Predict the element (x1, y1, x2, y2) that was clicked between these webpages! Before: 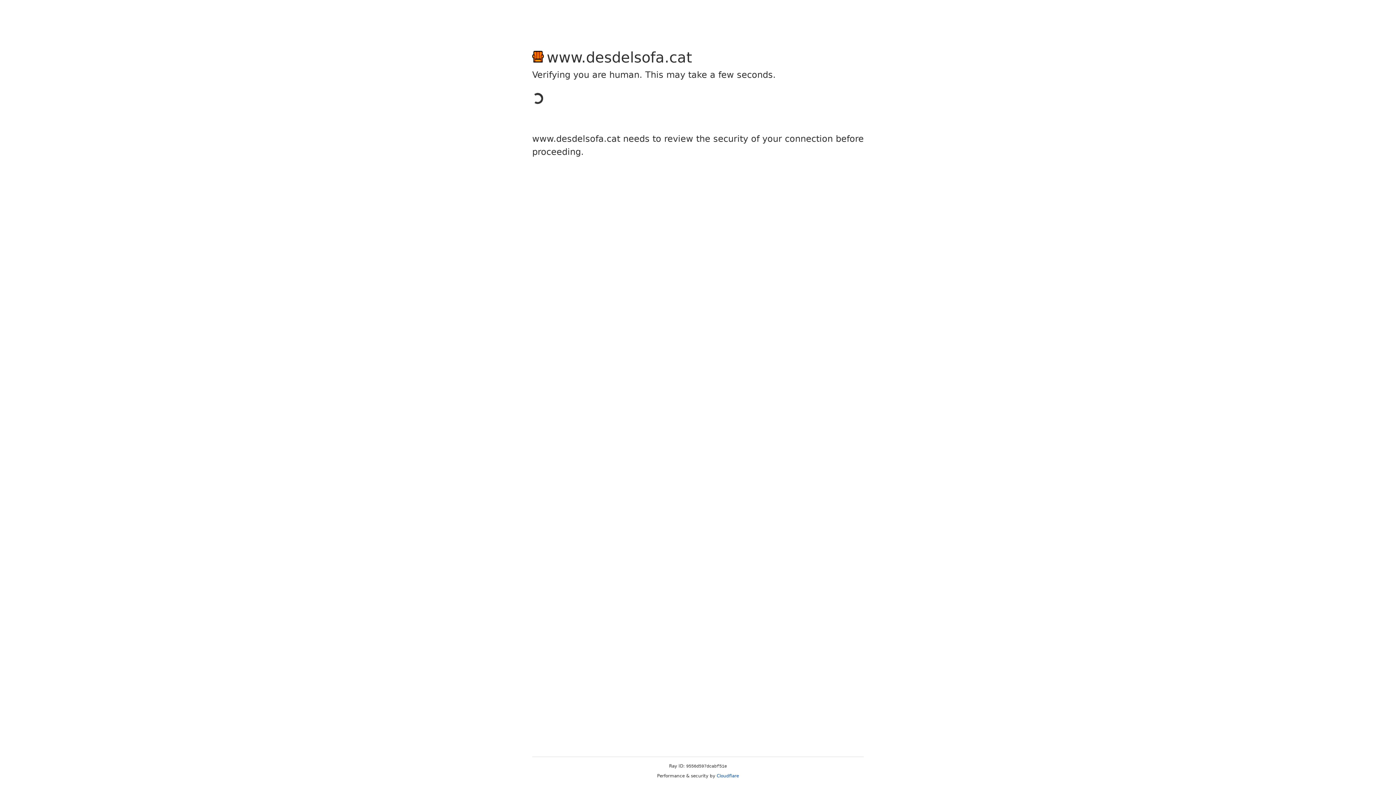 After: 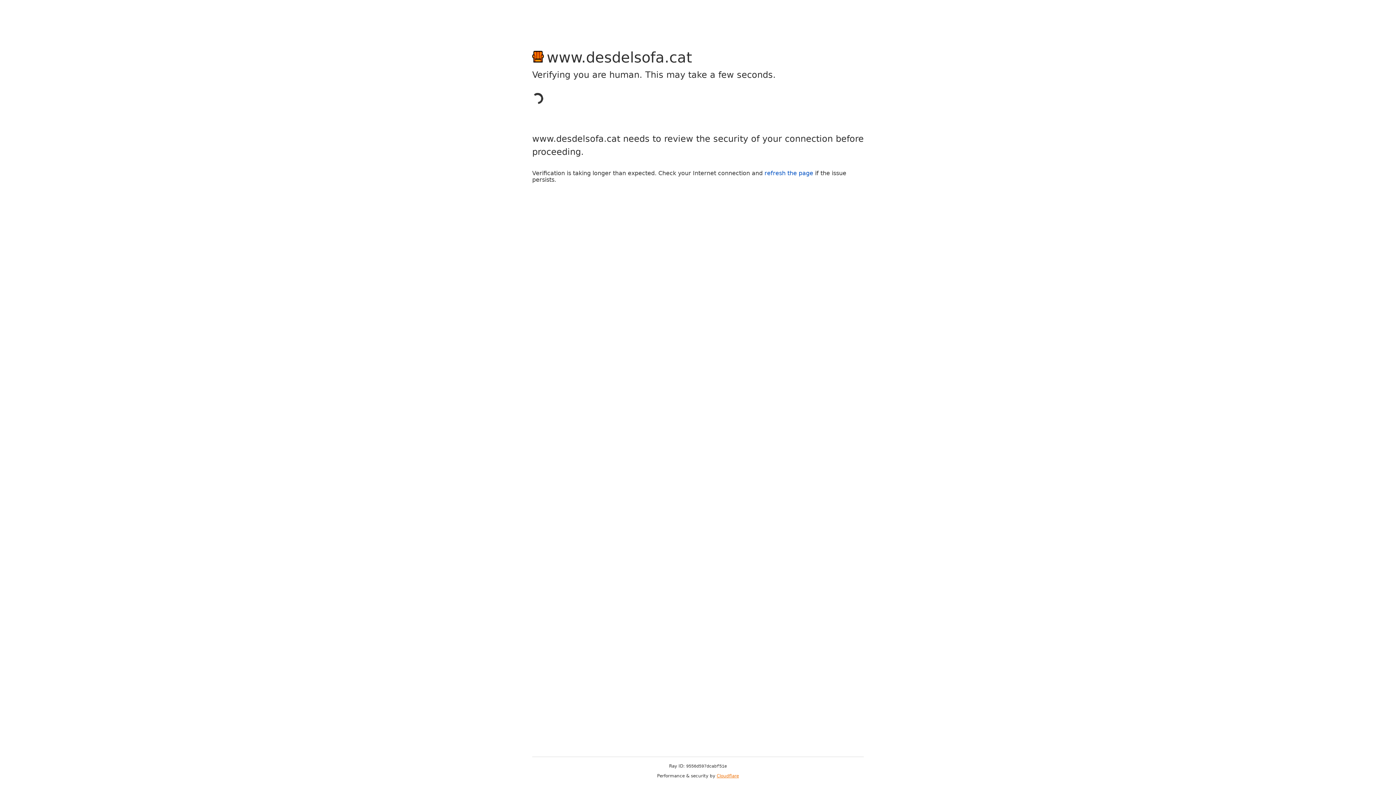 Action: bbox: (716, 773, 739, 778) label: Cloudflare